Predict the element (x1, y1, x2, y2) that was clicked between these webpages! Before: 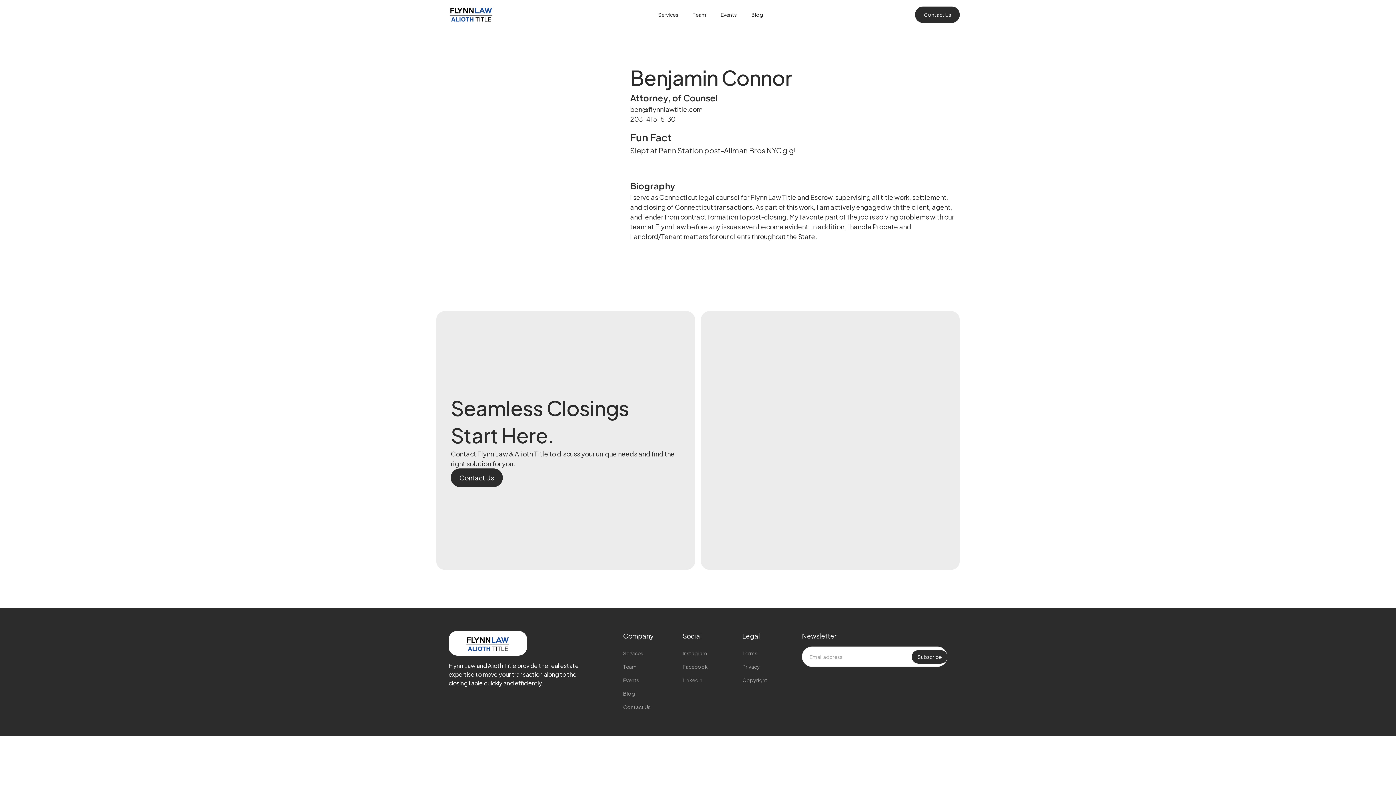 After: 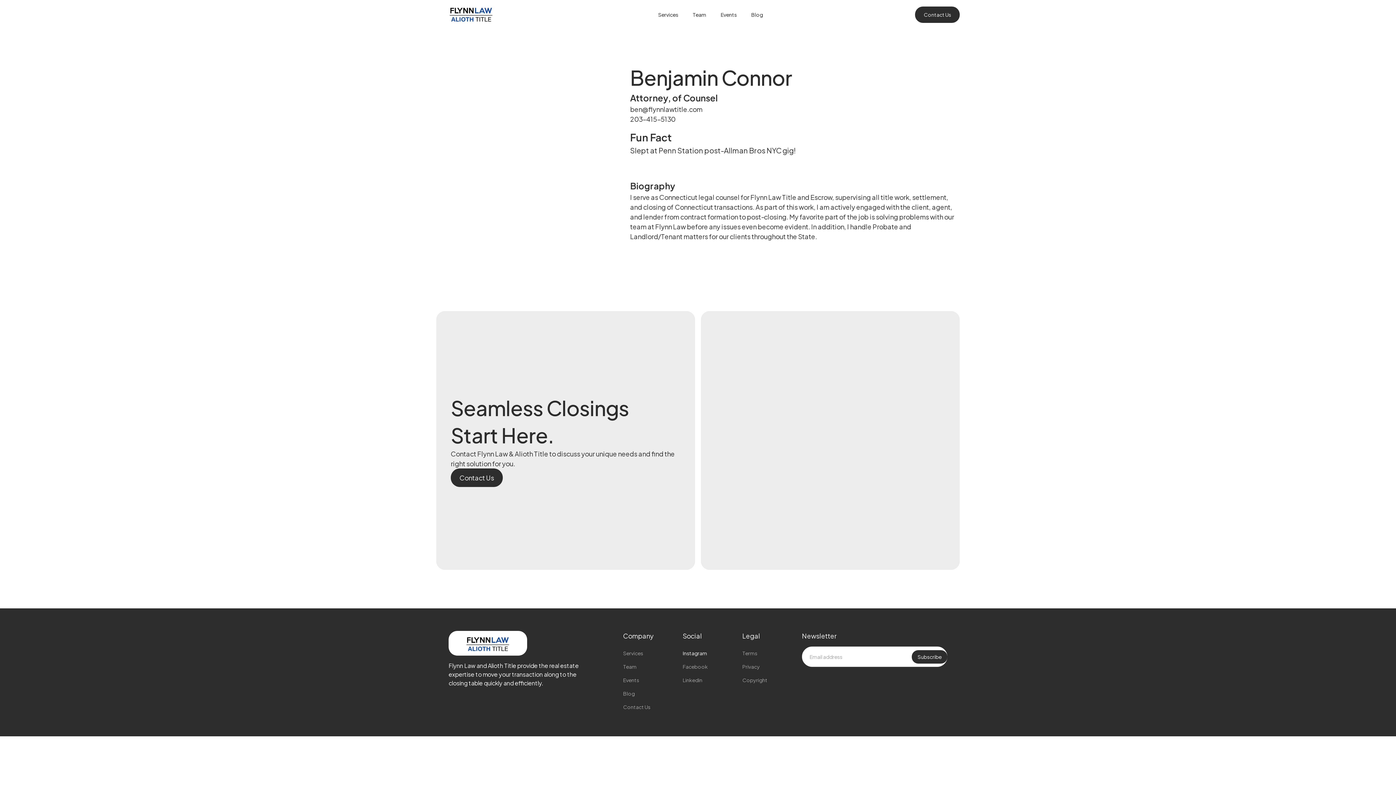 Action: label: Instagram bbox: (682, 646, 707, 660)